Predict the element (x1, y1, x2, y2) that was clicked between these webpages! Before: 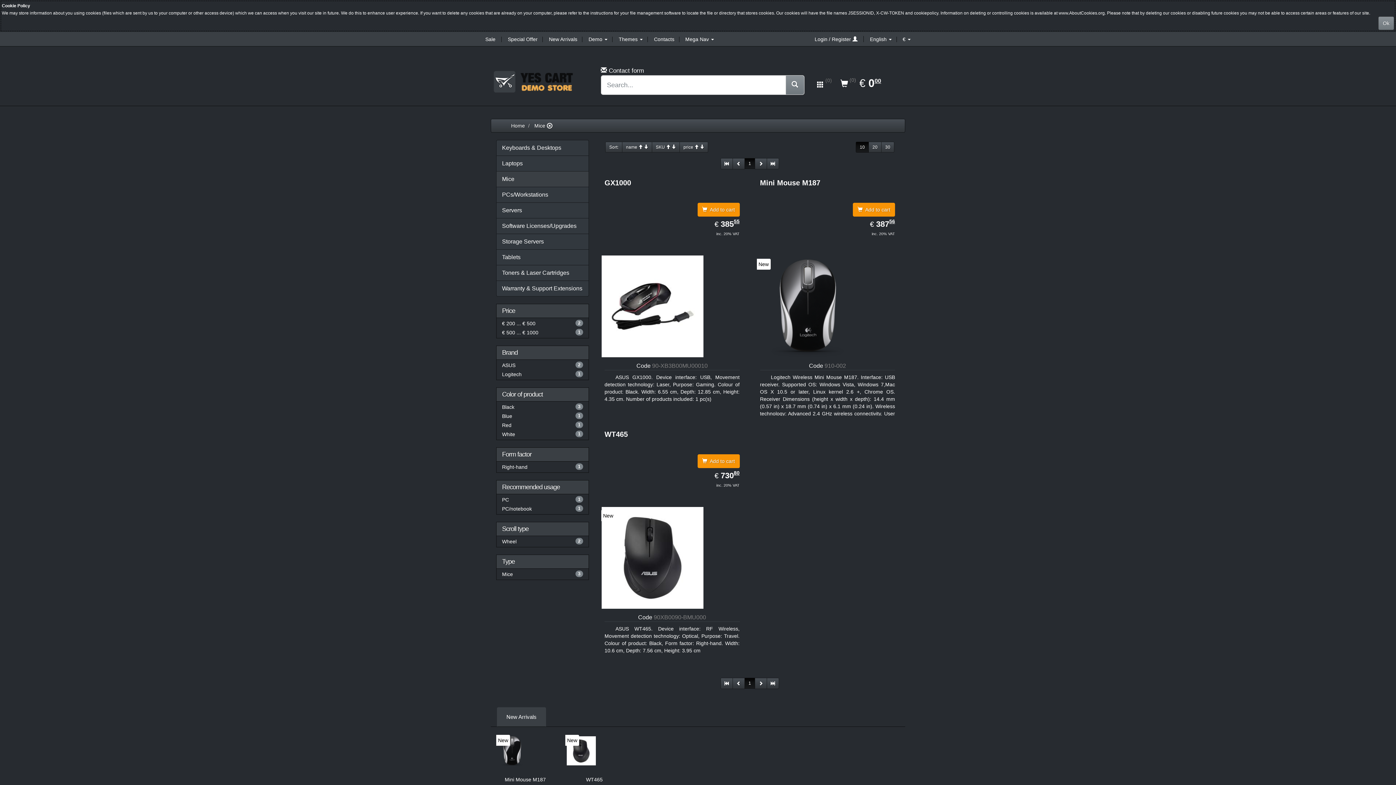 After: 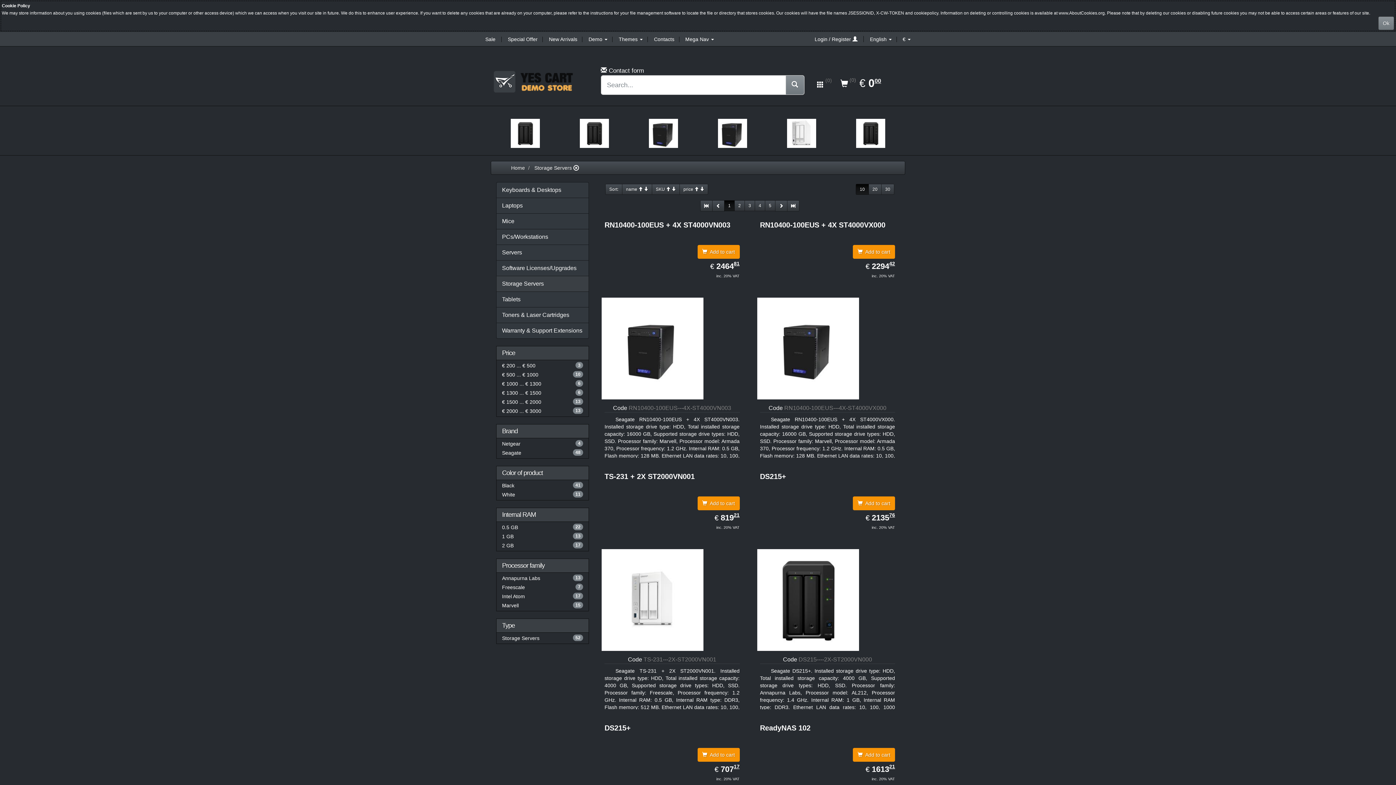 Action: label: Storage Servers bbox: (502, 238, 544, 244)